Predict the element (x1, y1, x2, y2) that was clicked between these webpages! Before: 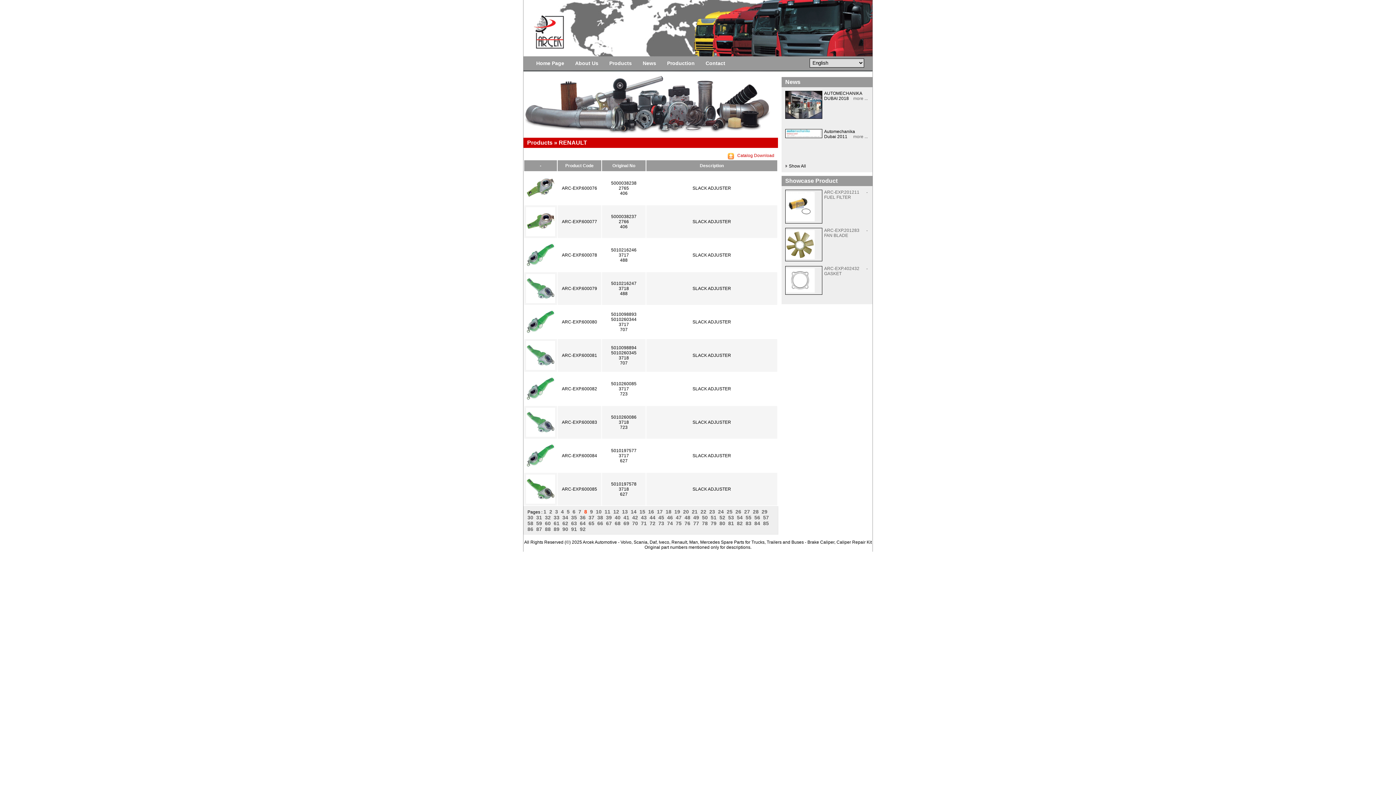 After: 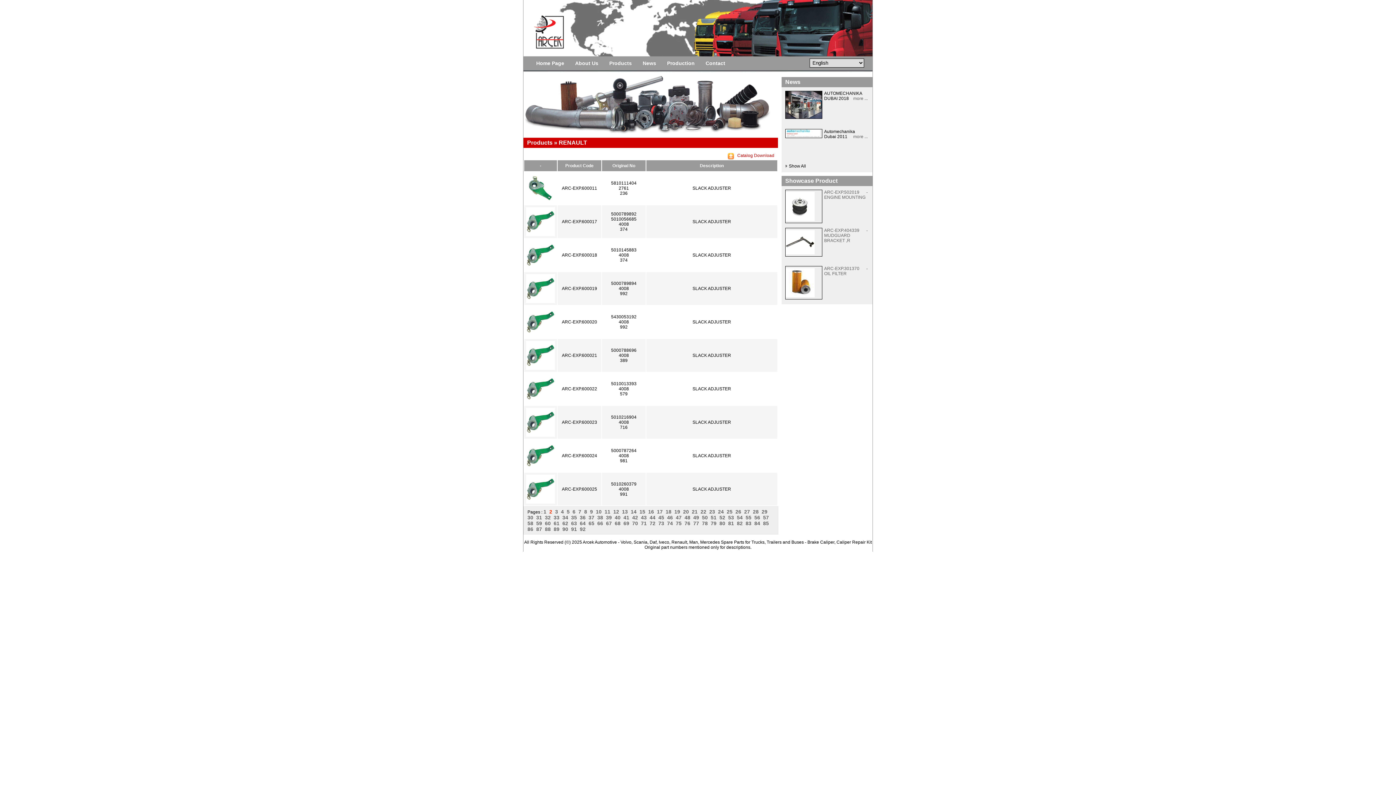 Action: bbox: (549, 509, 555, 514) label: 2  